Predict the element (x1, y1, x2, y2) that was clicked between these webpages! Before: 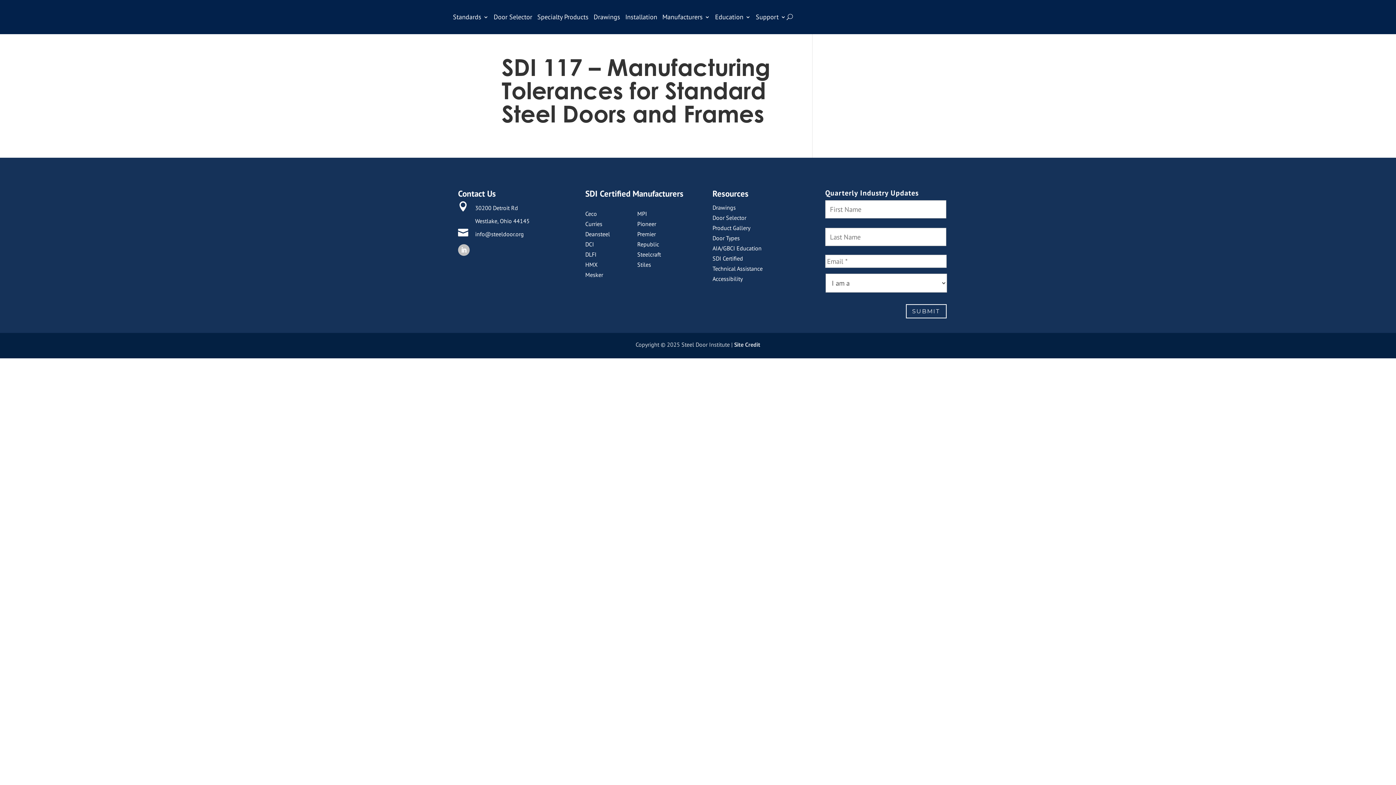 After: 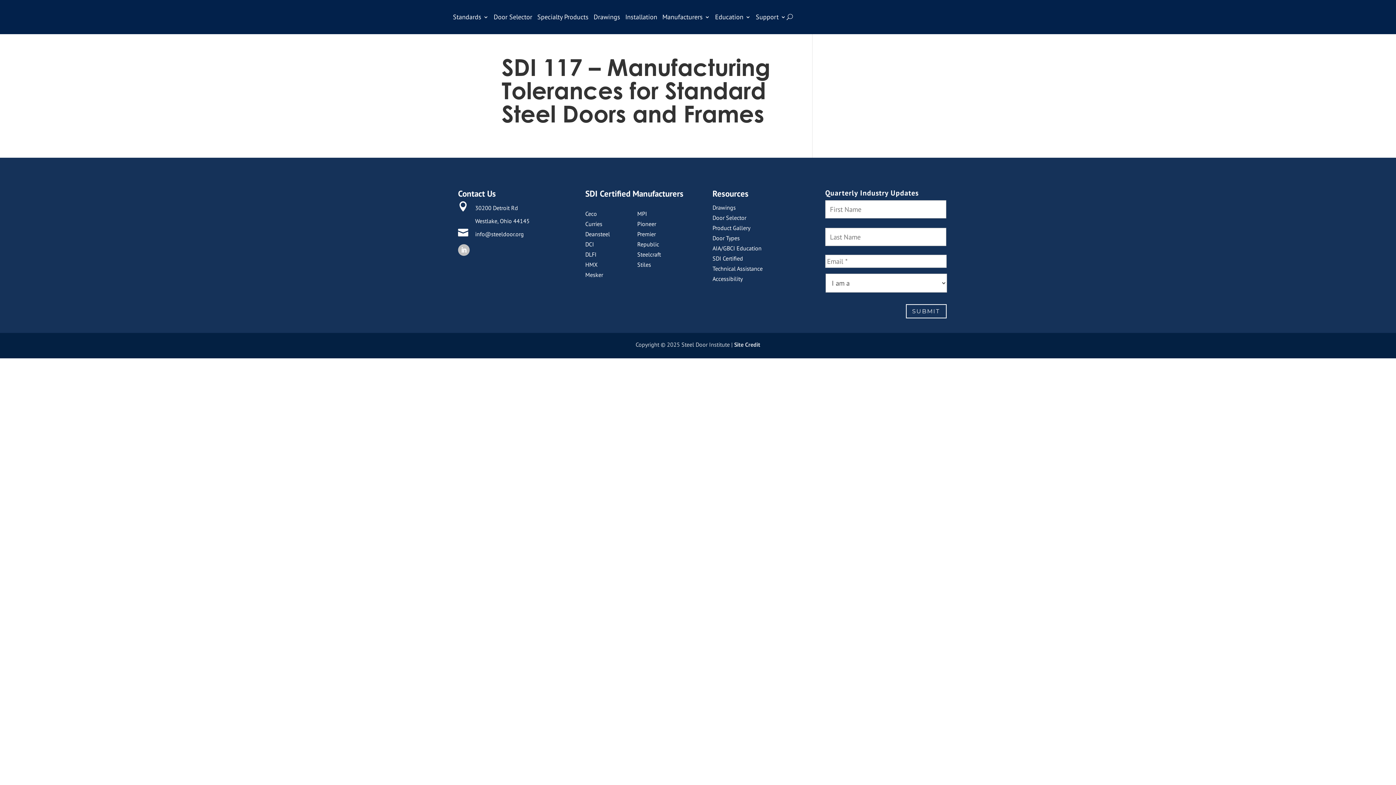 Action: label: MPI
 bbox: (637, 210, 647, 217)